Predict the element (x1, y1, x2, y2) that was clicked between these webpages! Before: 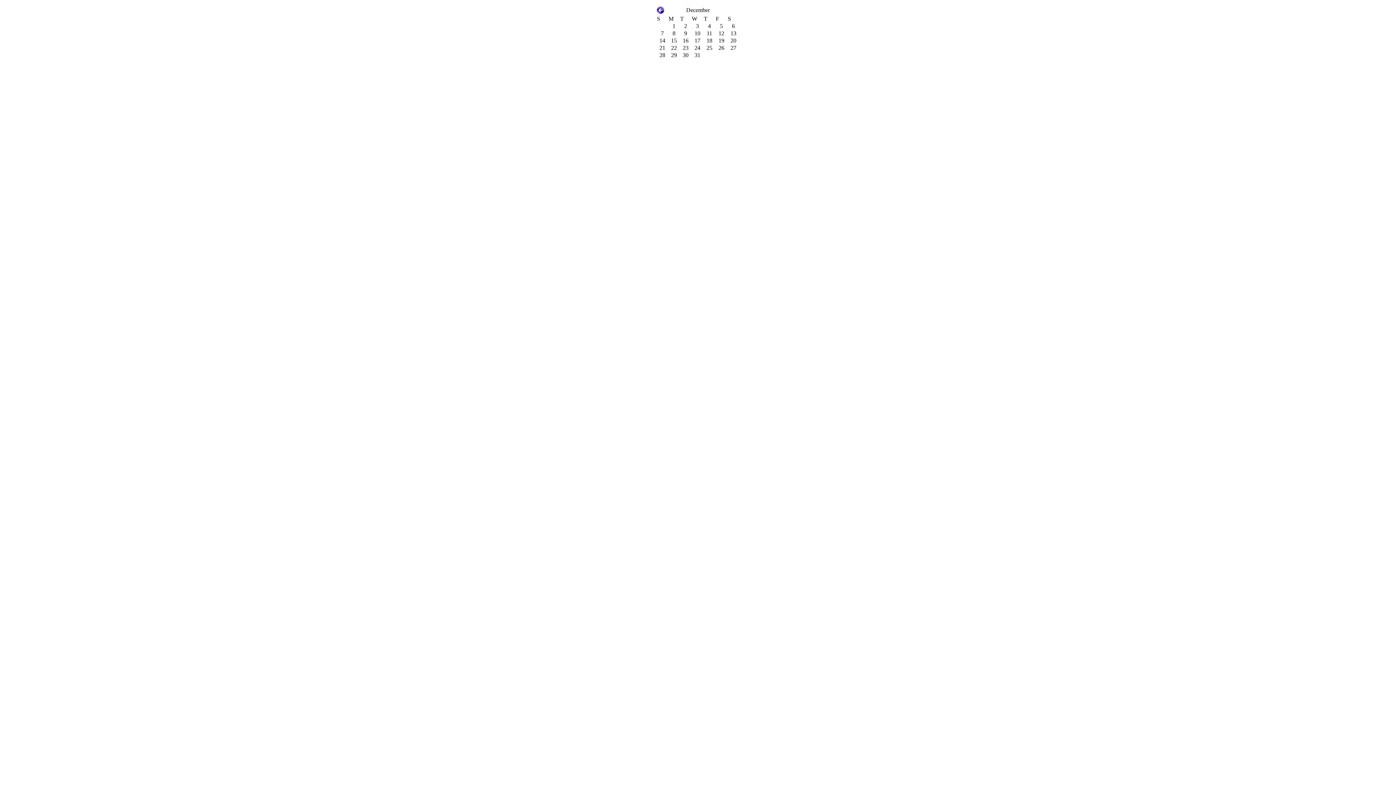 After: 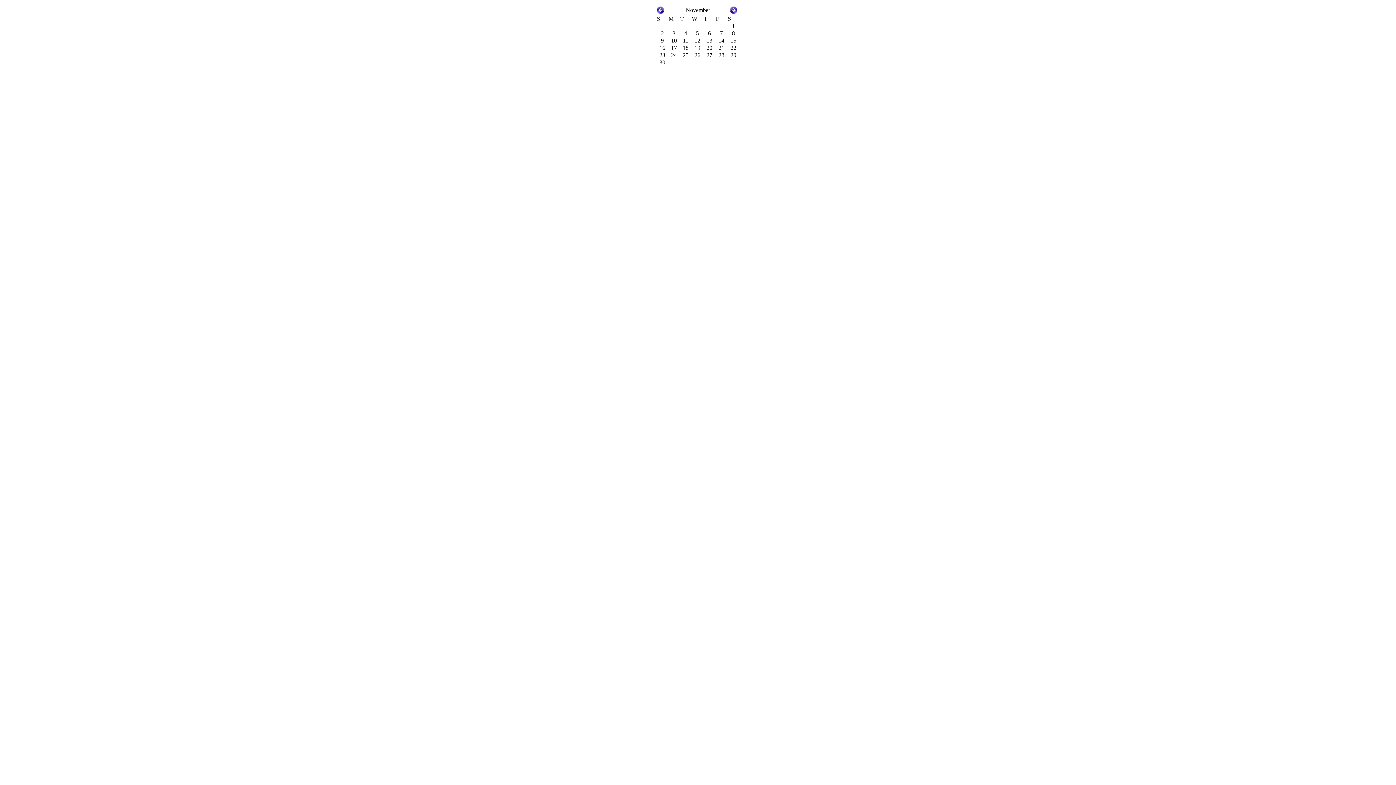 Action: bbox: (657, 8, 664, 14)